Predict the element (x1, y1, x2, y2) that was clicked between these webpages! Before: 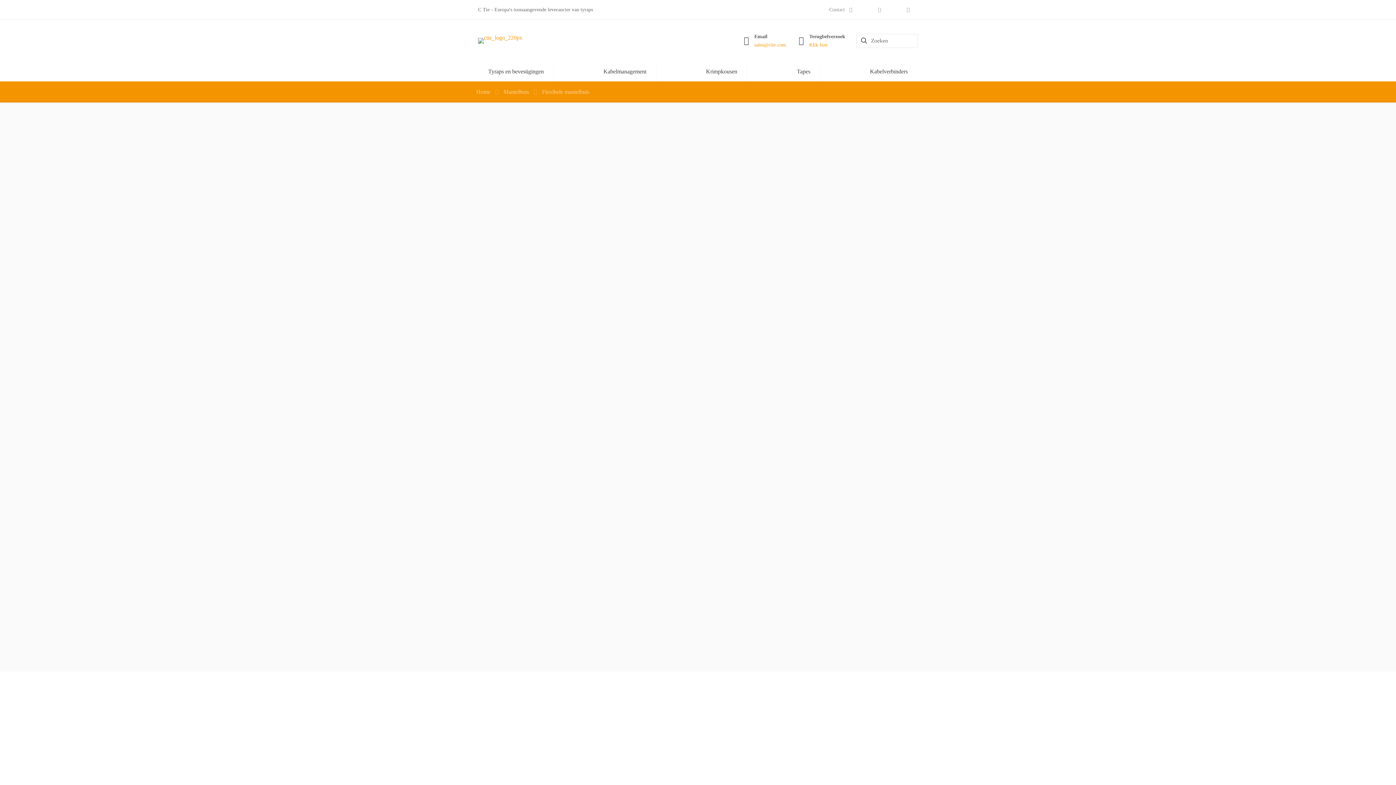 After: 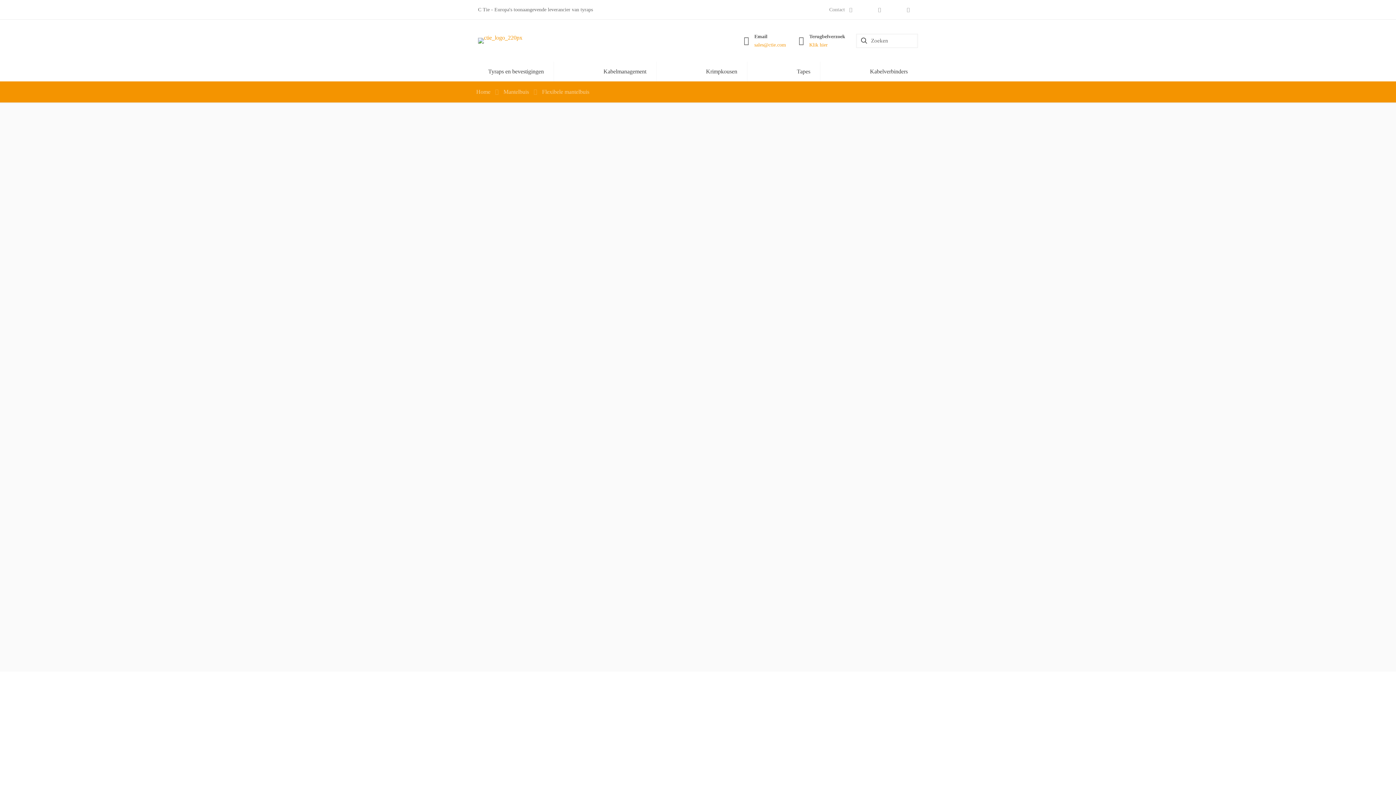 Action: bbox: (628, 314, 693, 335) label: Offerte aanvragen